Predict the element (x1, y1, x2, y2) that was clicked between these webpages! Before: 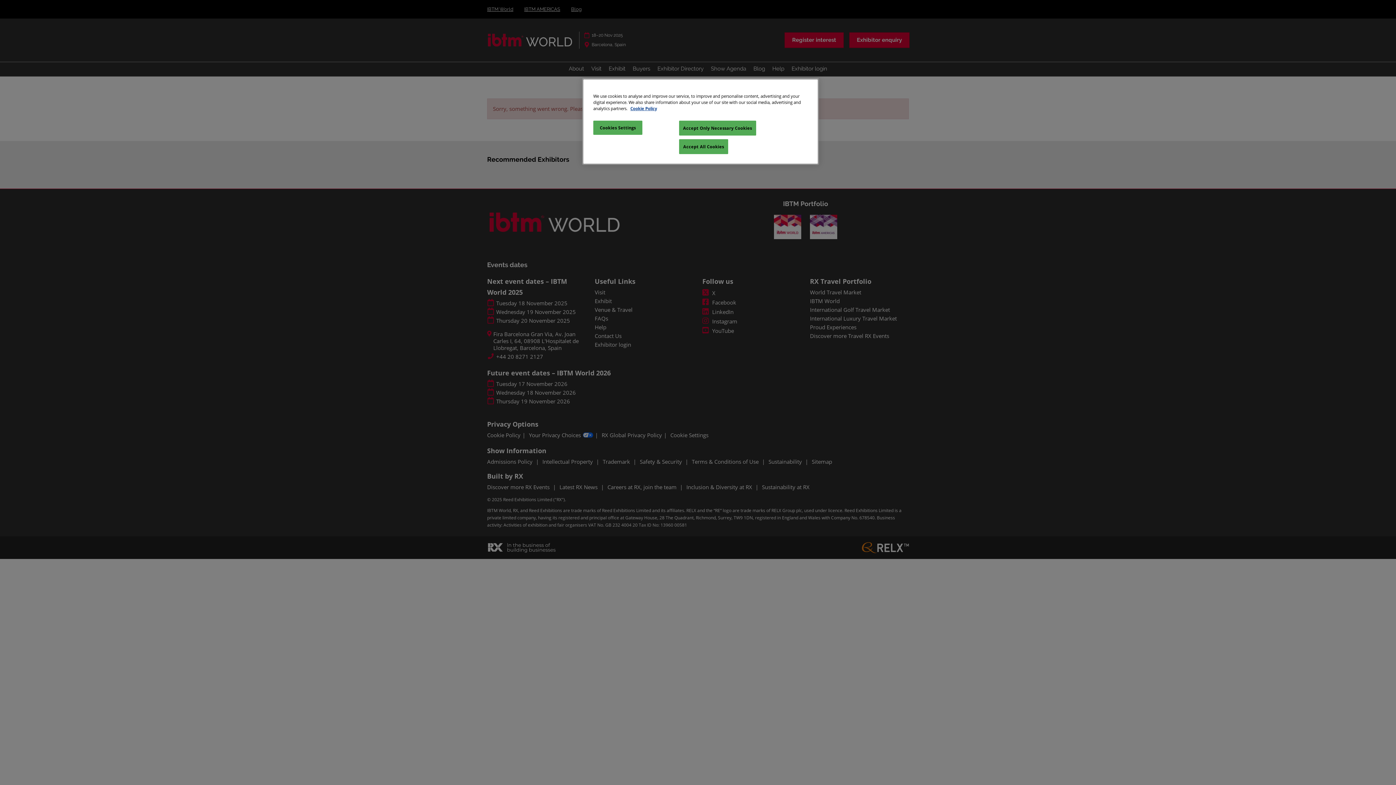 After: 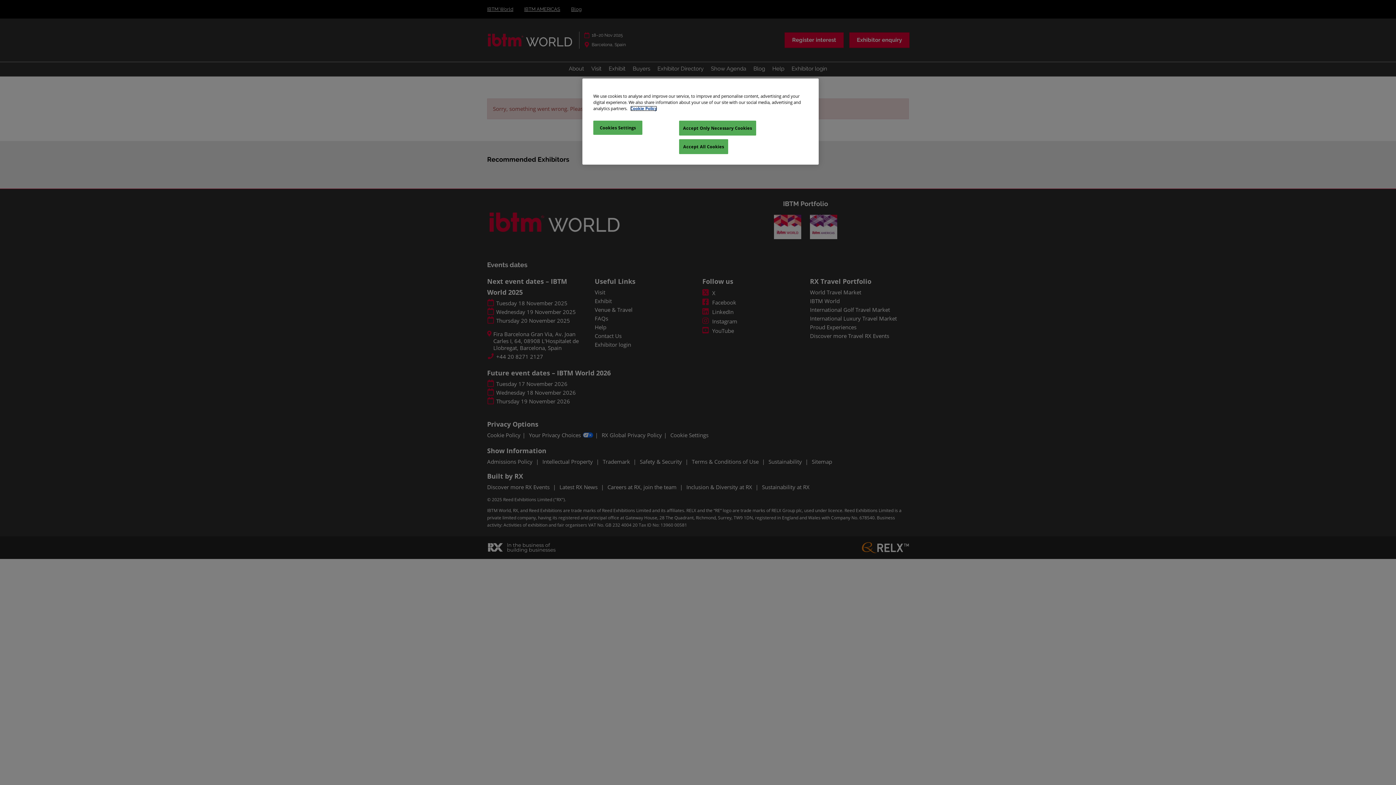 Action: bbox: (630, 105, 657, 111) label: More information about your privacy, opens in a new tab